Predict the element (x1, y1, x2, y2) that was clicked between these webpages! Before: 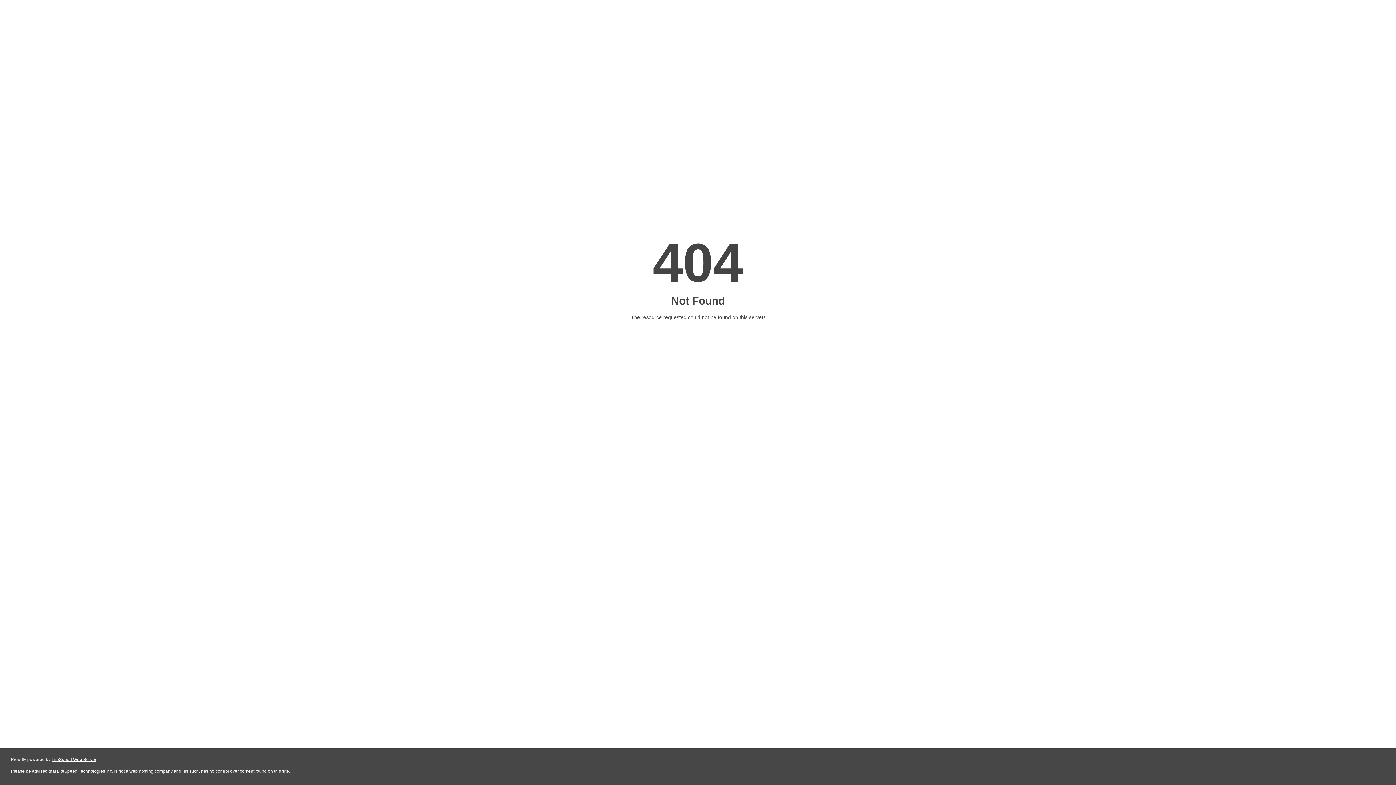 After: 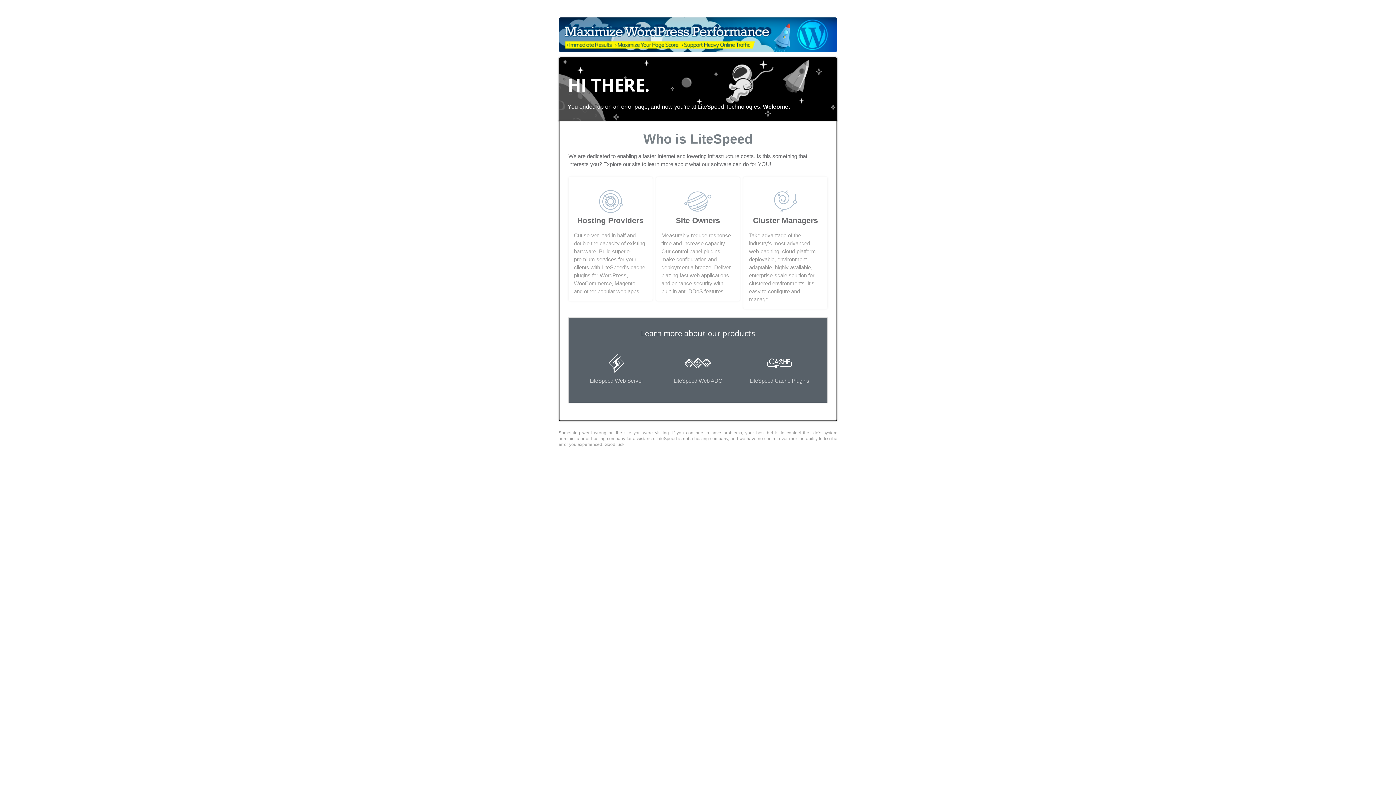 Action: bbox: (51, 757, 96, 762) label: LiteSpeed Web Server